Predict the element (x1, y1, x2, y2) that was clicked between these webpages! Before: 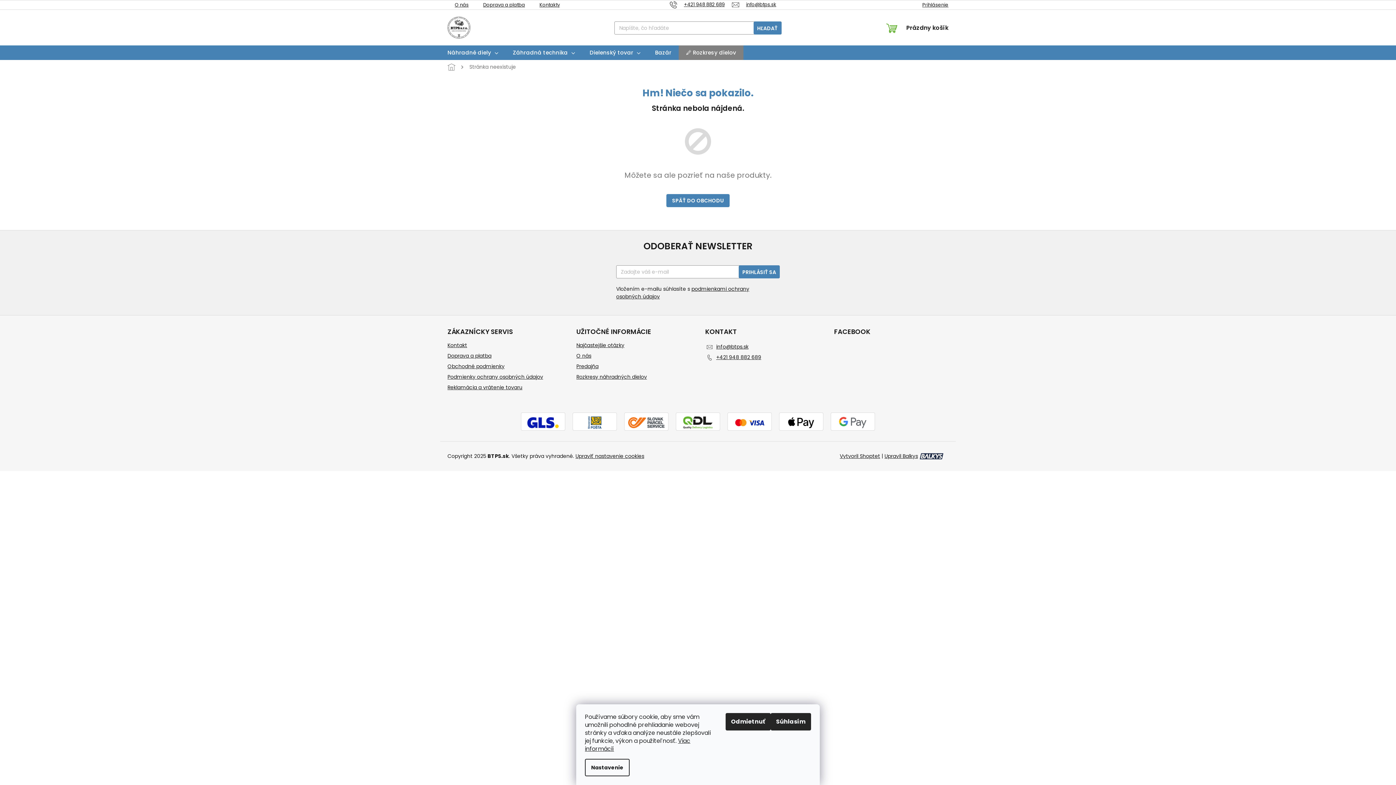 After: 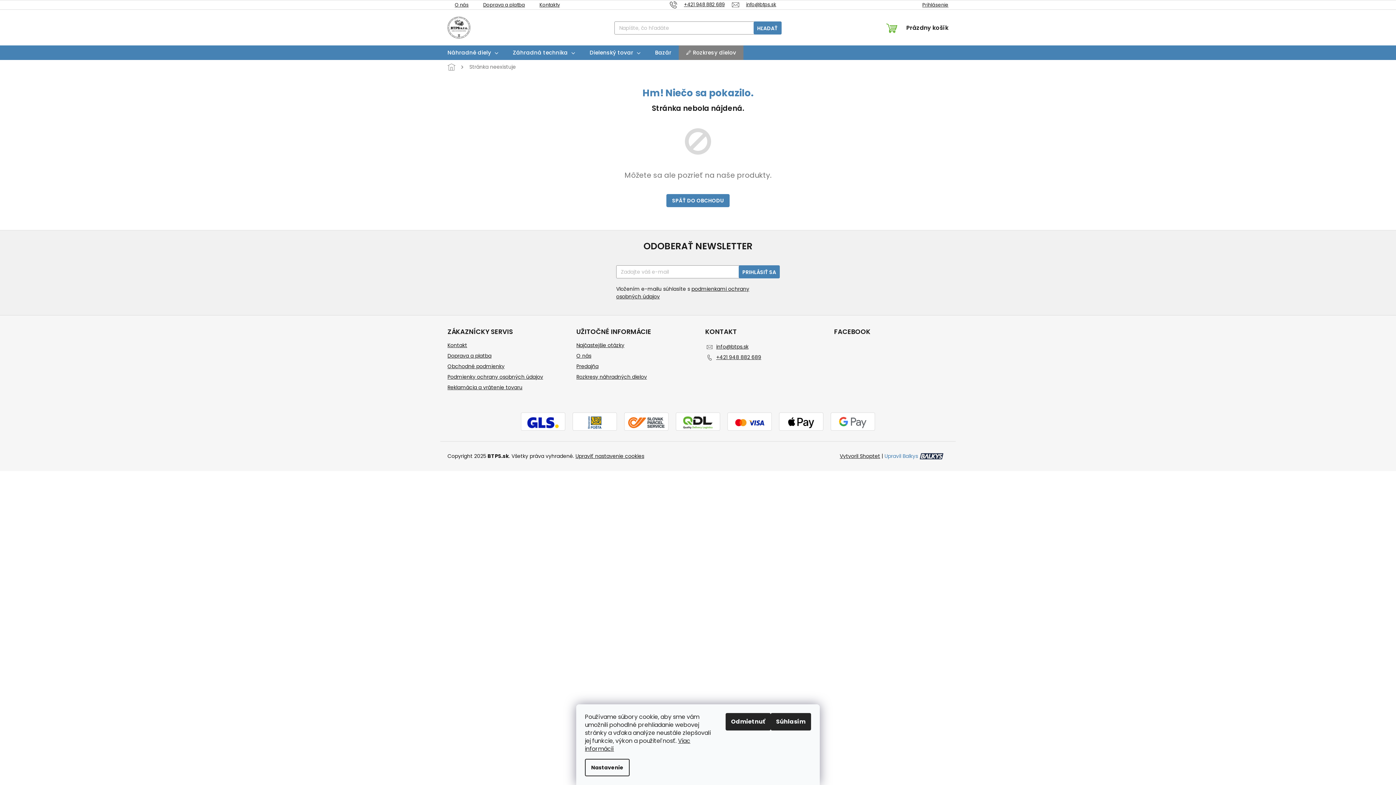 Action: label: Upravil Balkys bbox: (884, 452, 948, 459)